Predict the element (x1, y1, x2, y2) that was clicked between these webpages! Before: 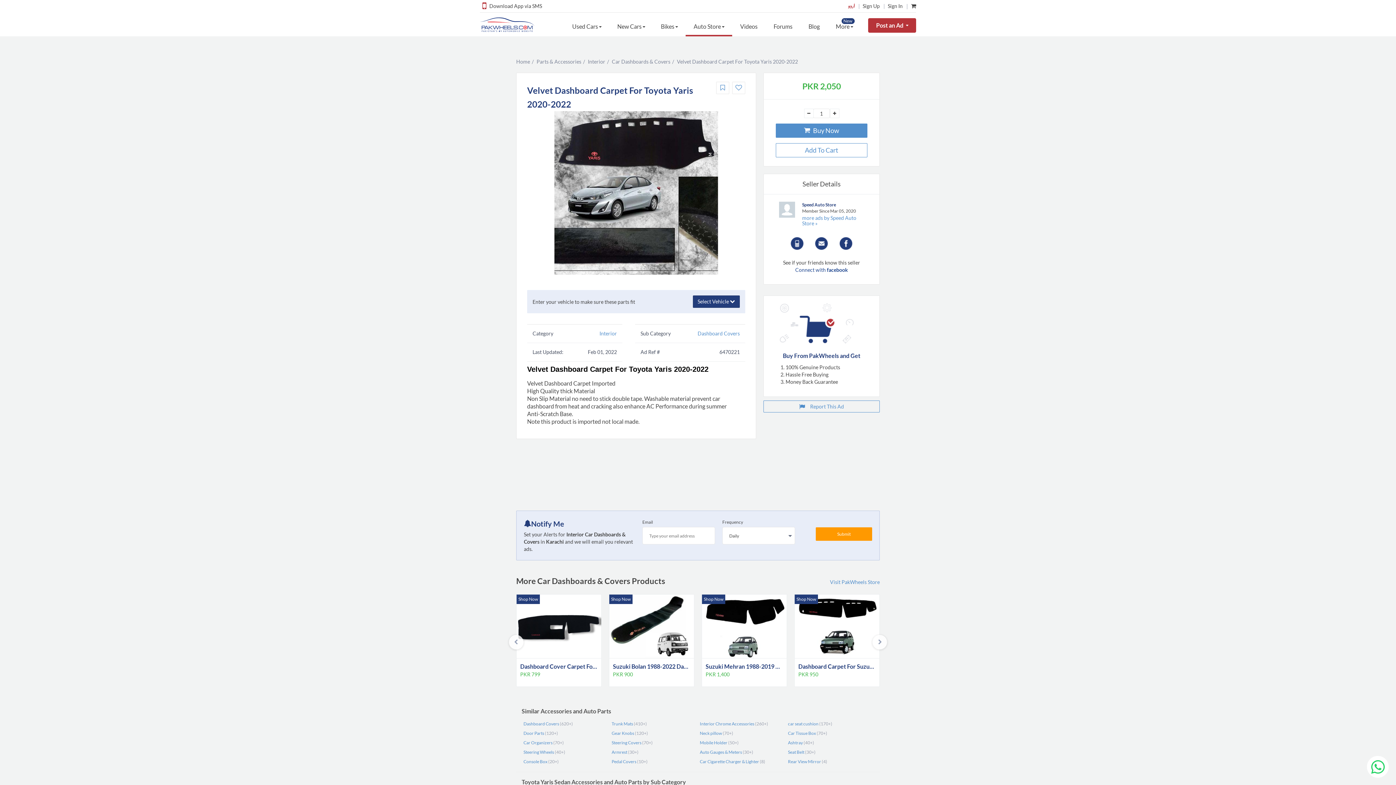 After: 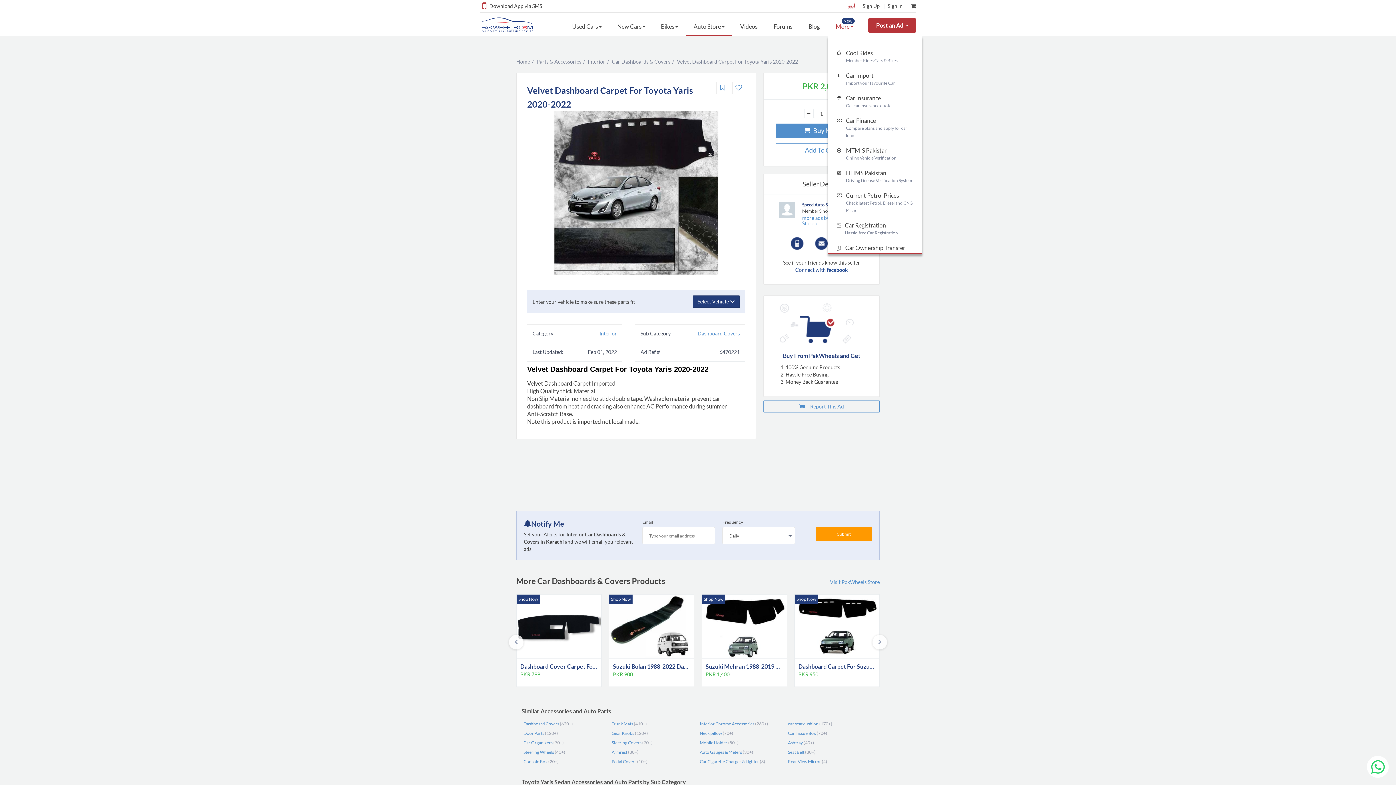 Action: bbox: (828, 16, 861, 36) label: More 